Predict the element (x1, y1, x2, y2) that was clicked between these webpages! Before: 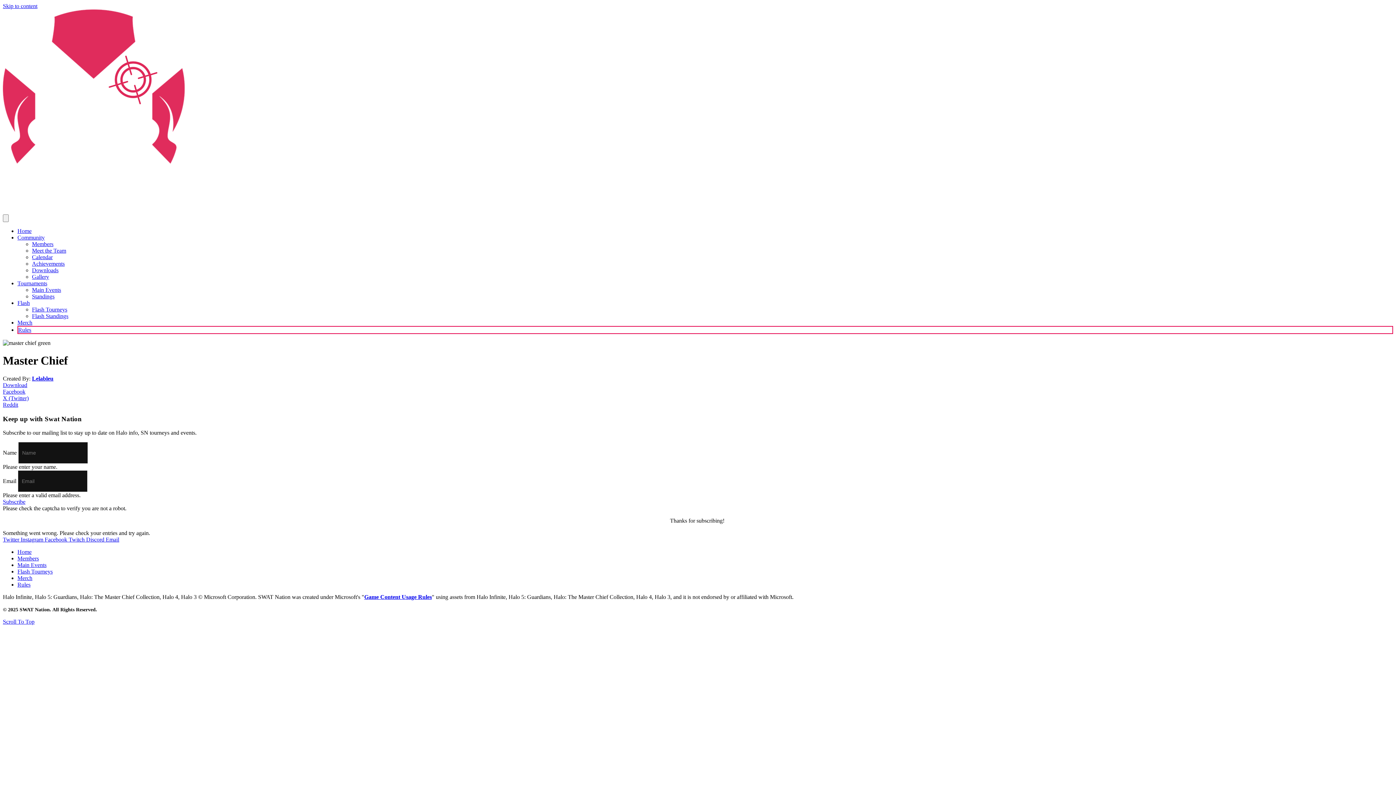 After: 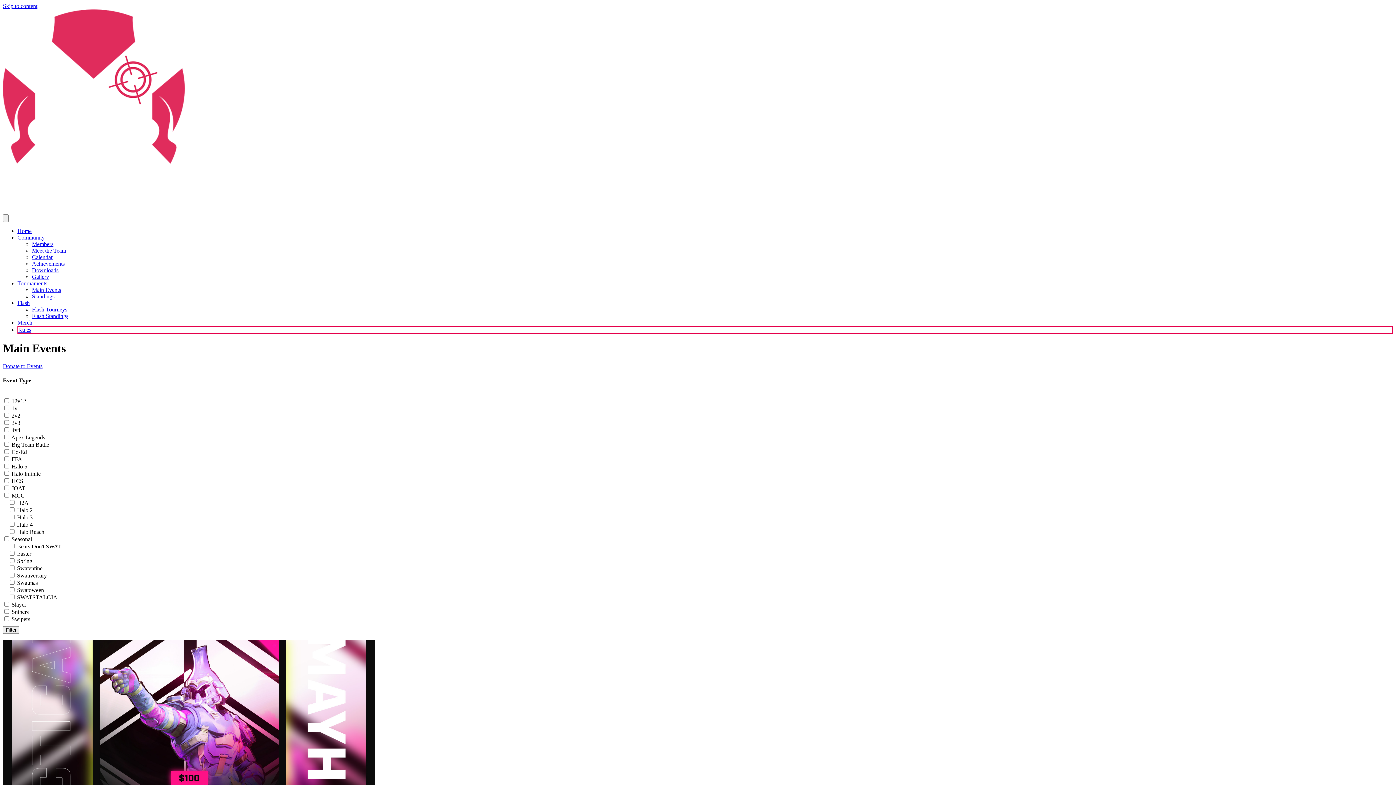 Action: label: Main Events bbox: (32, 286, 61, 293)